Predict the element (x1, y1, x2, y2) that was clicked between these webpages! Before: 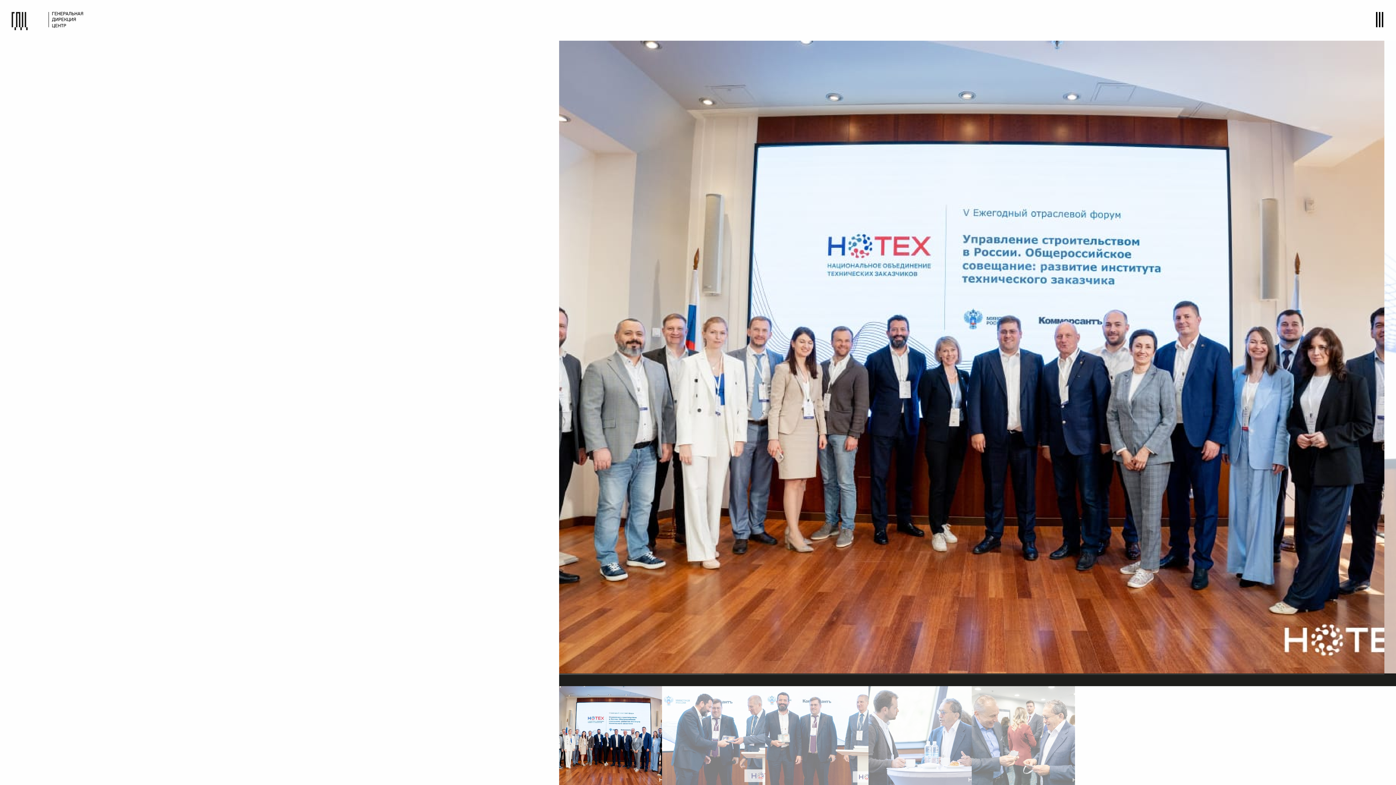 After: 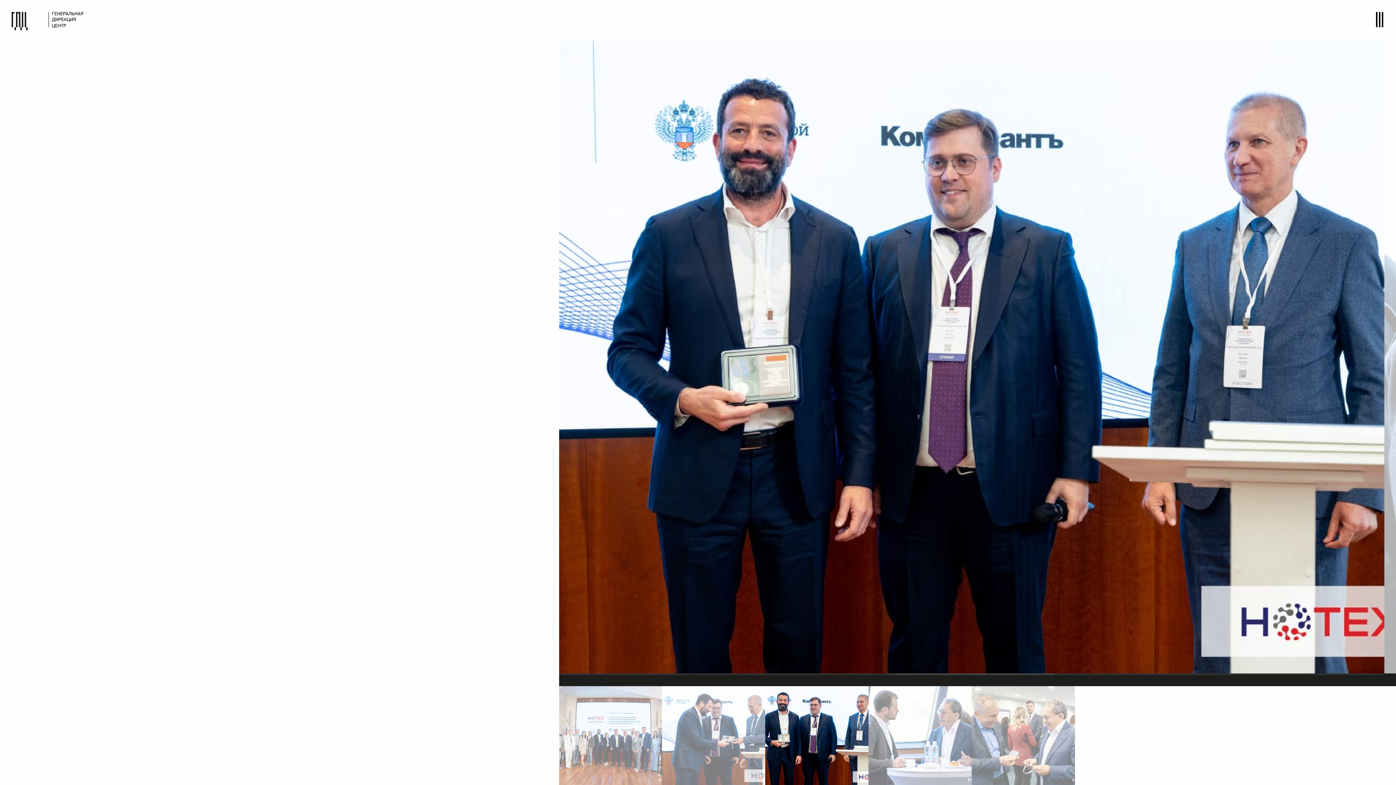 Action: bbox: (765, 686, 868, 785)